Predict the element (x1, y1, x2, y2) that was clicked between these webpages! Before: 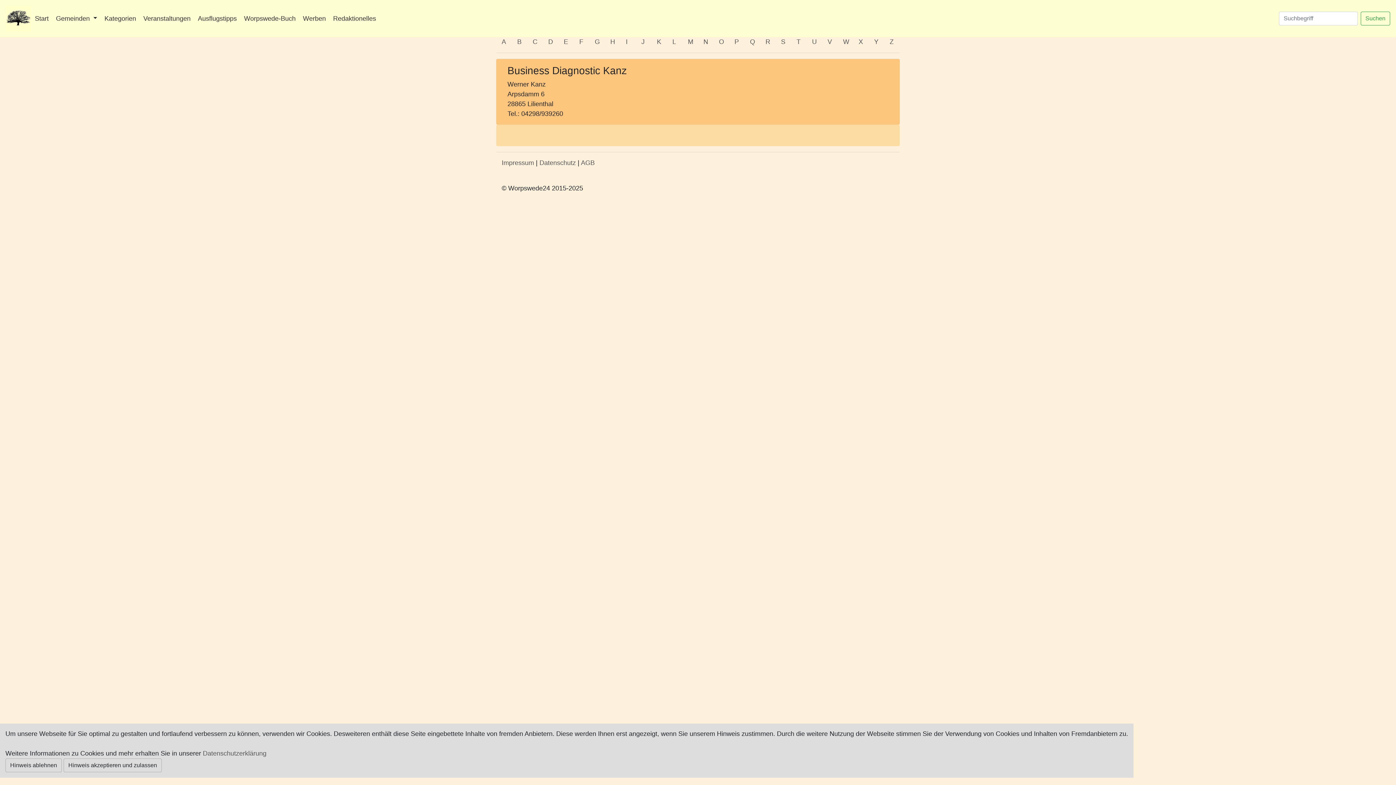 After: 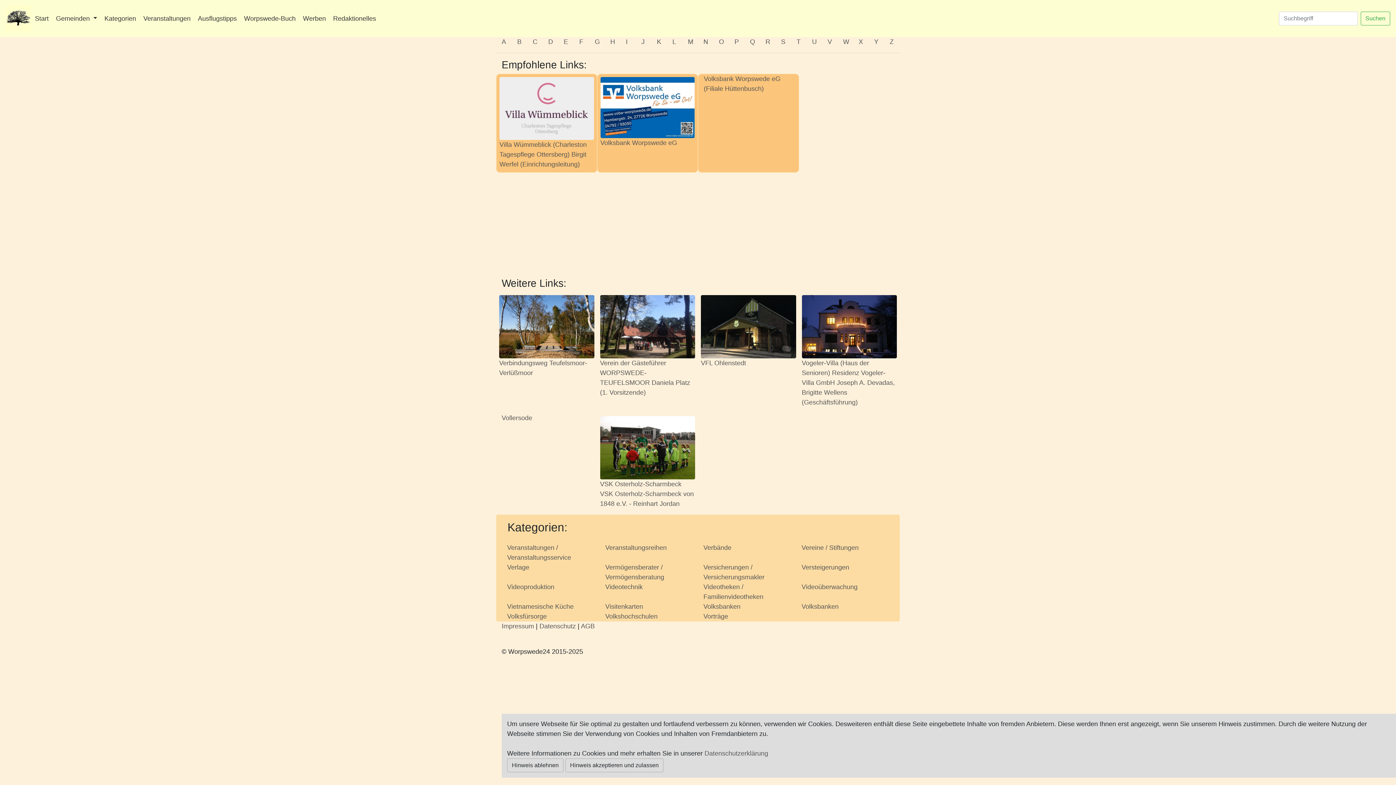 Action: bbox: (827, 38, 832, 45) label: V